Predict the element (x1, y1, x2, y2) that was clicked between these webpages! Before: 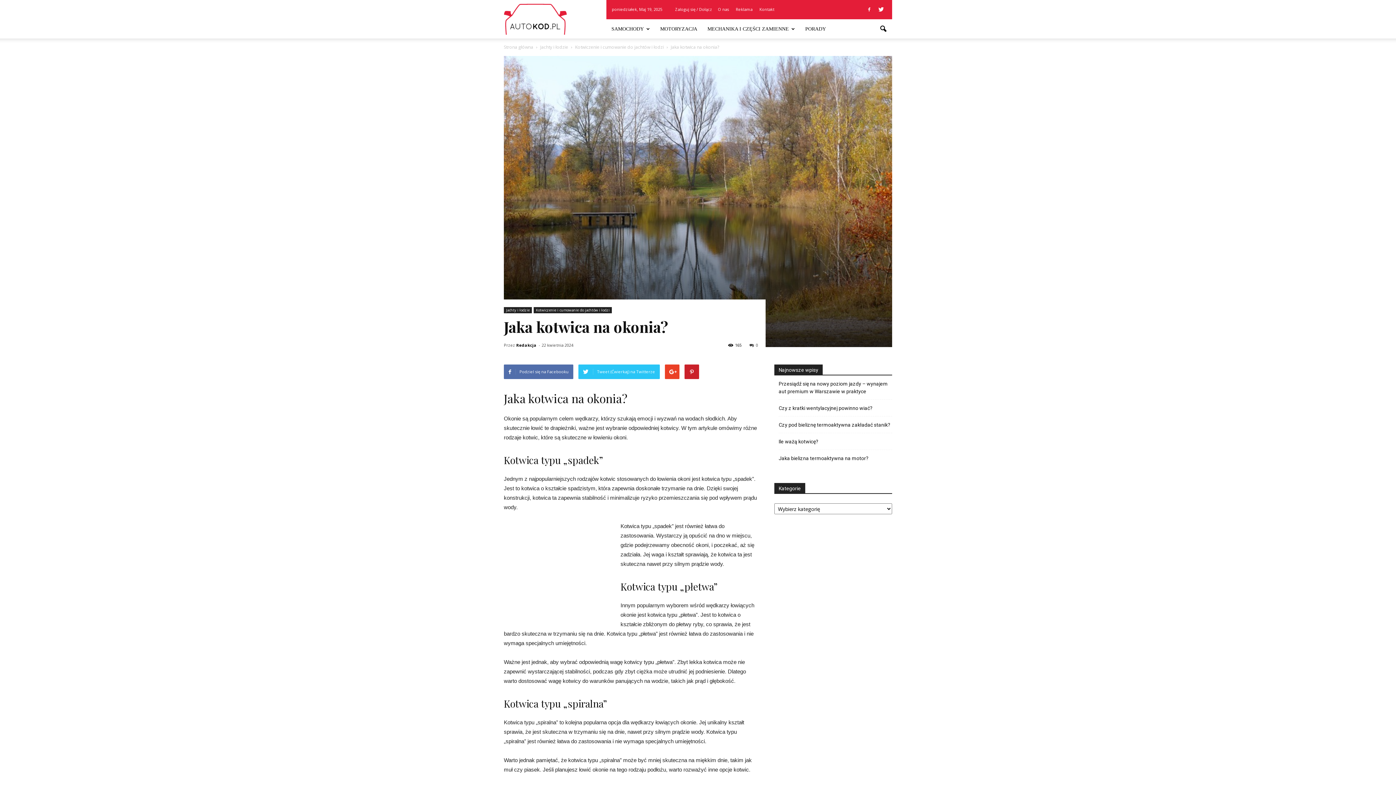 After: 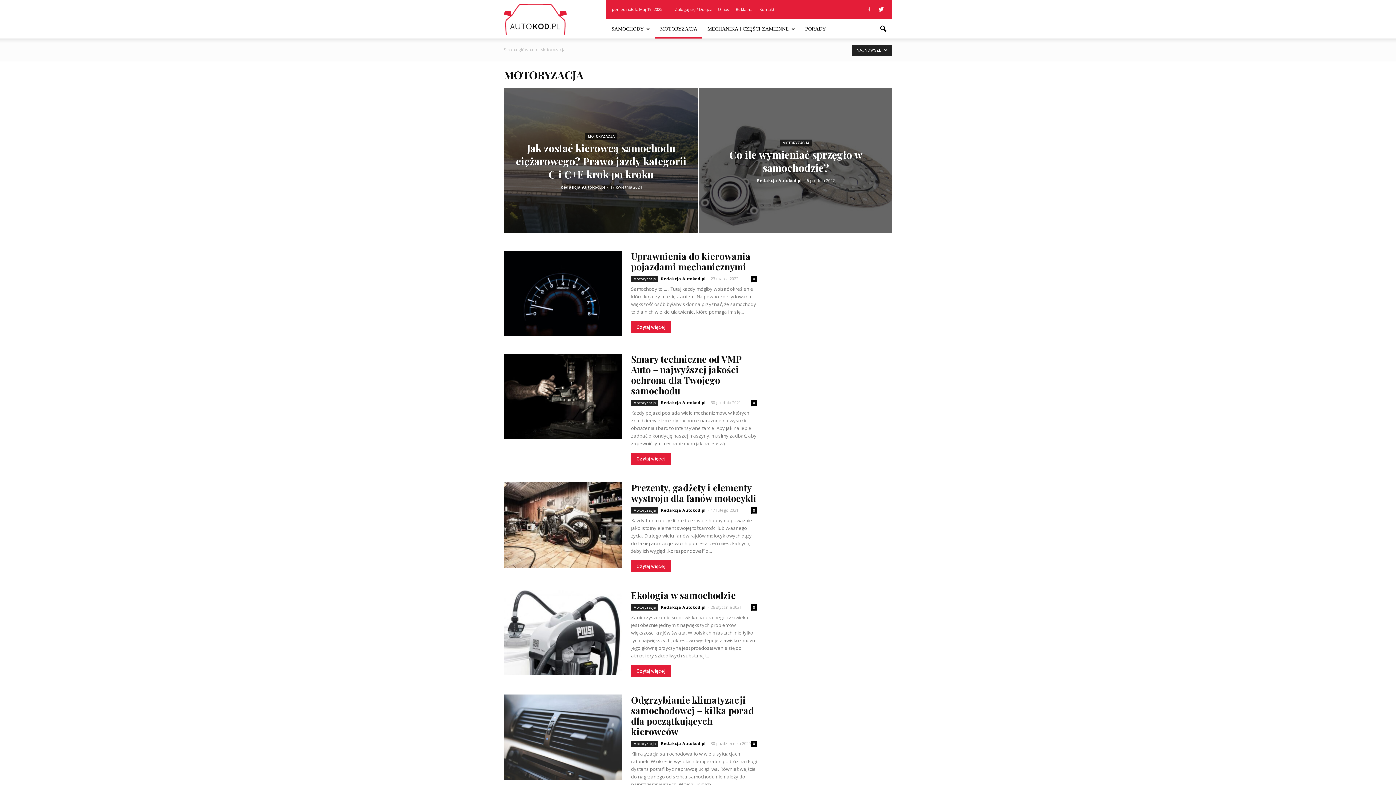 Action: bbox: (655, 19, 702, 38) label: MOTORYZACJA